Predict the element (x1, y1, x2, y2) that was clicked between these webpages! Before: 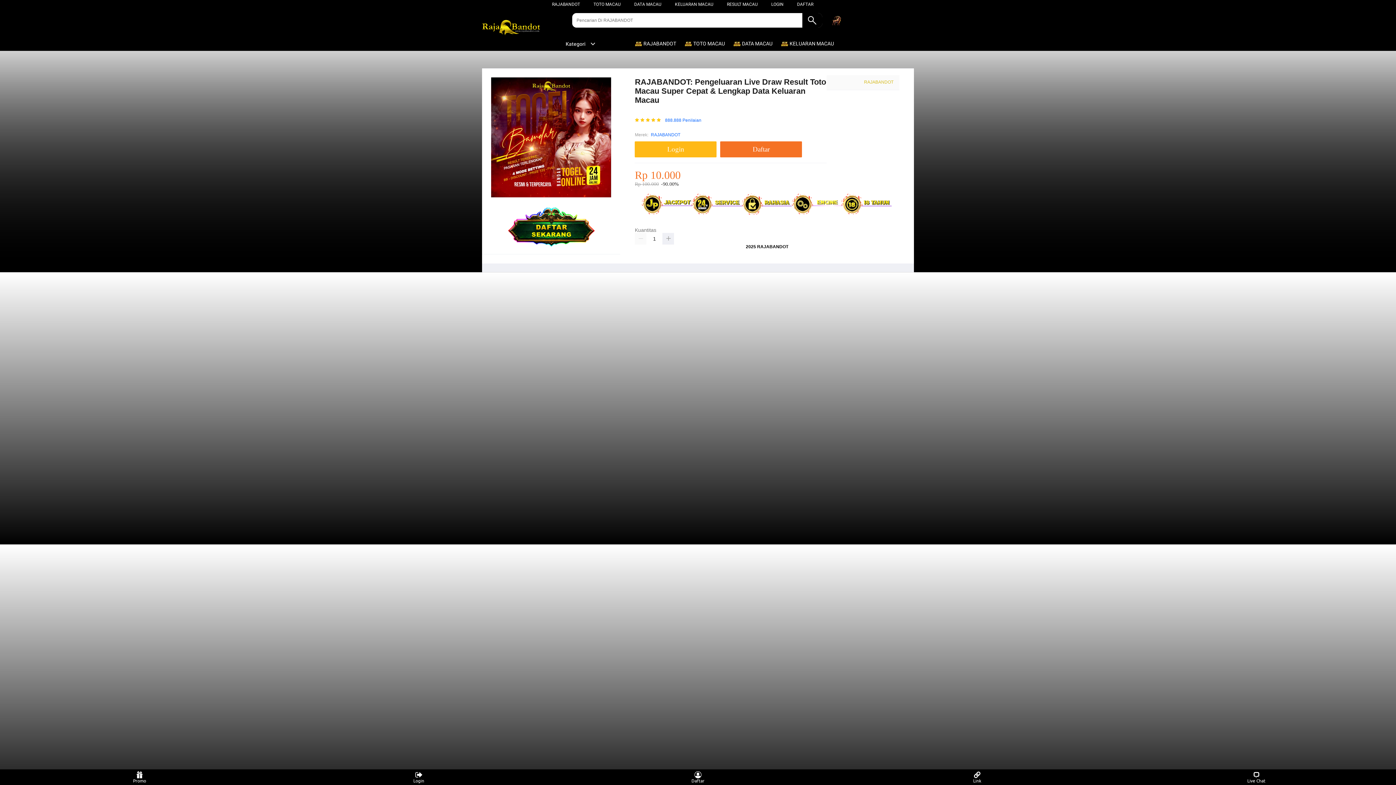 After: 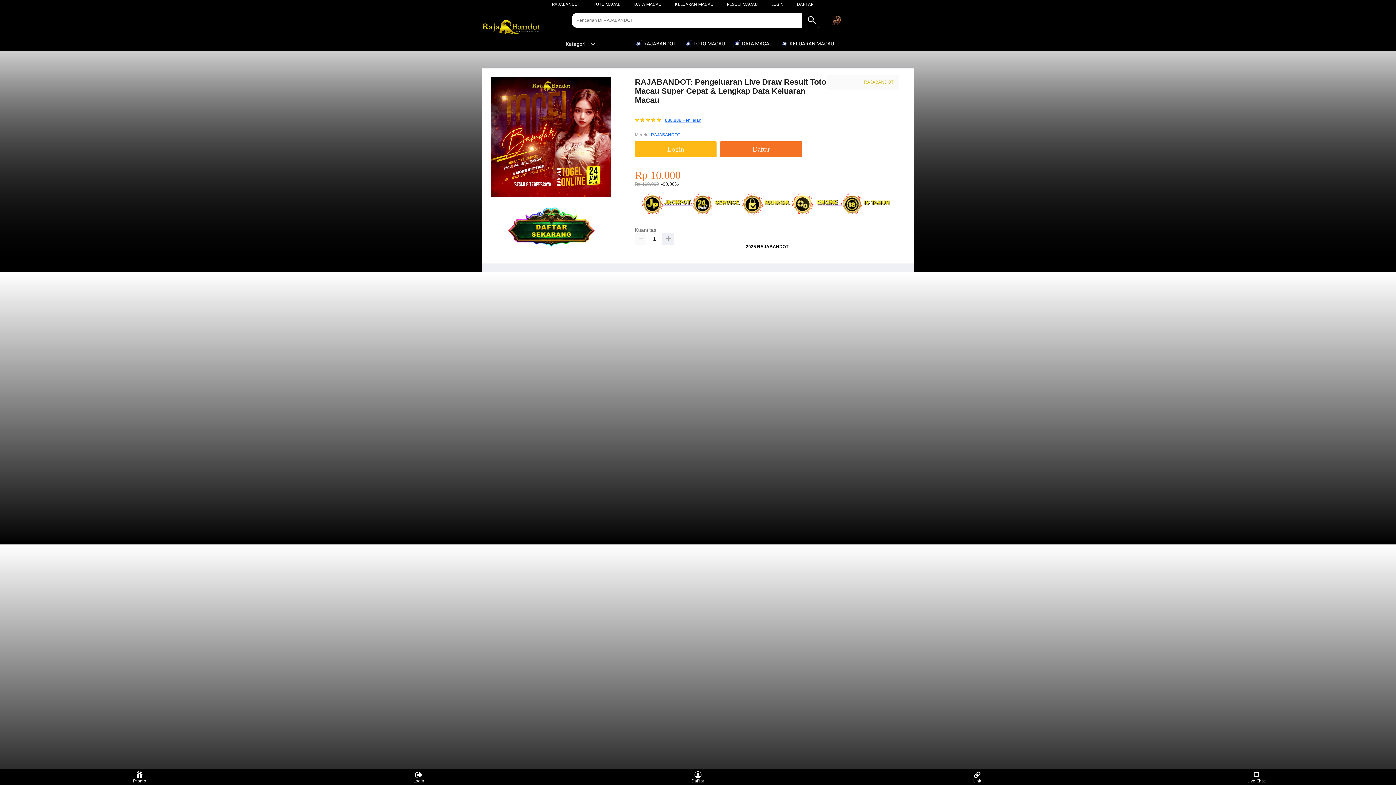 Action: bbox: (665, 118, 701, 122) label: 888.888 Penilaian